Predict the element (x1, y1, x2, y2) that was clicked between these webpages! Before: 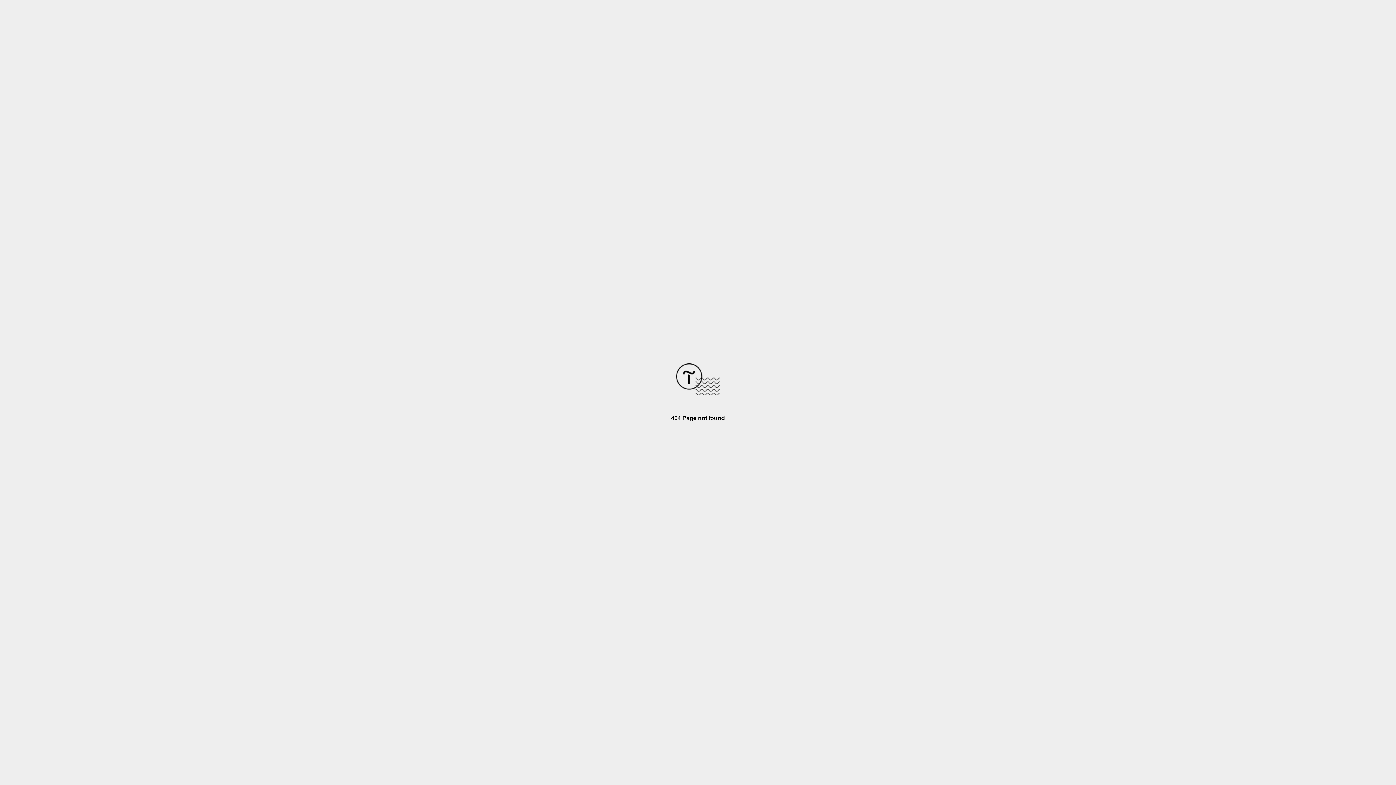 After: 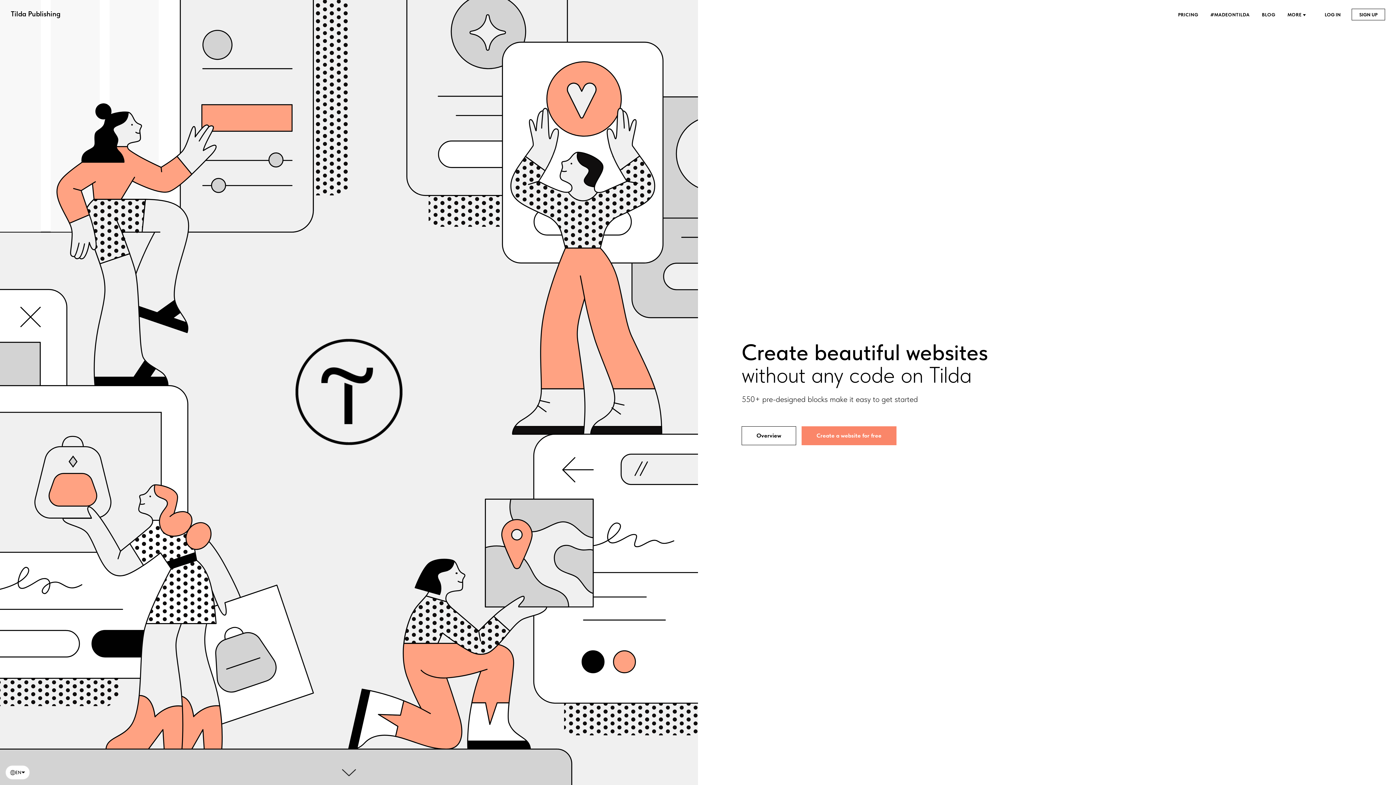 Action: bbox: (676, 390, 720, 396)